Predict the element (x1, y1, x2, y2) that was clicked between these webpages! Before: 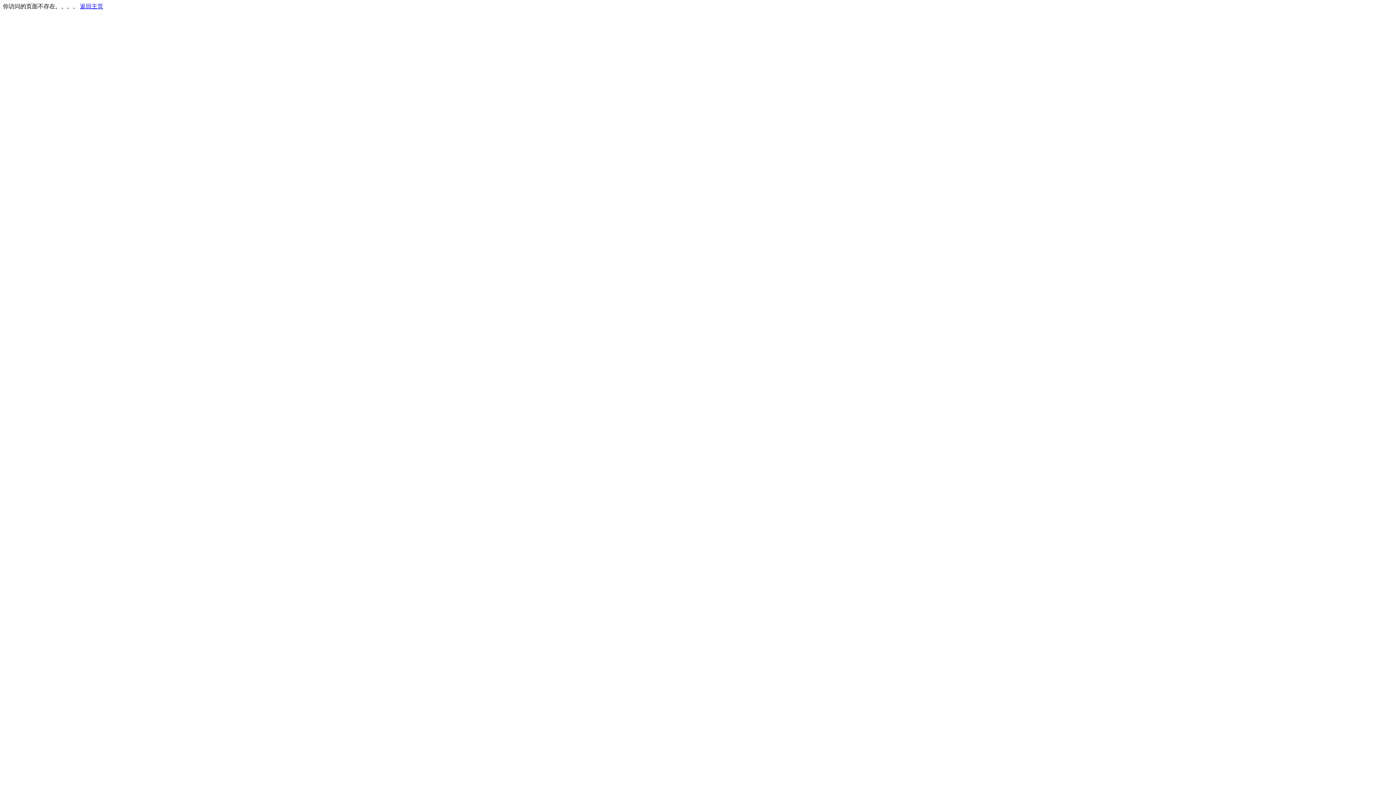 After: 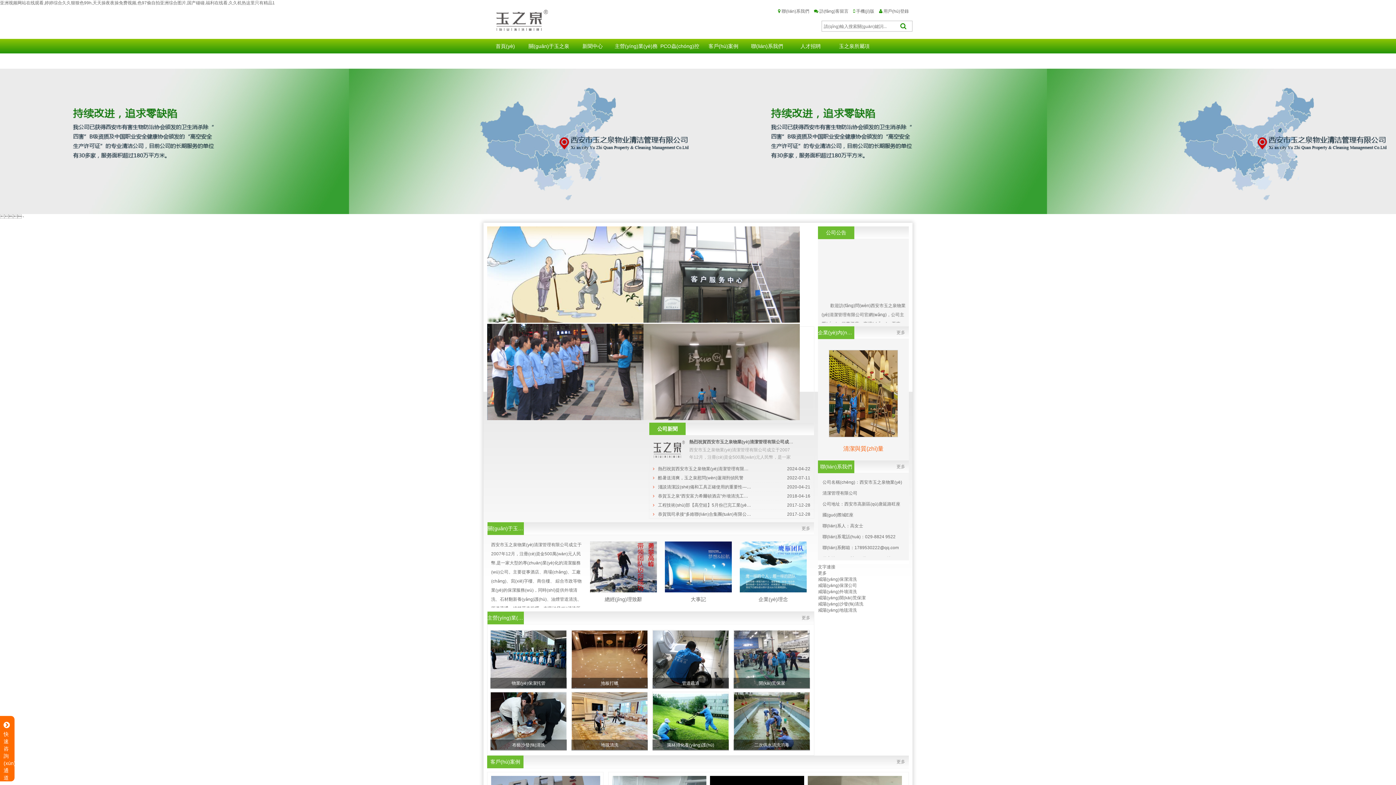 Action: bbox: (80, 3, 103, 9) label: 返回主页